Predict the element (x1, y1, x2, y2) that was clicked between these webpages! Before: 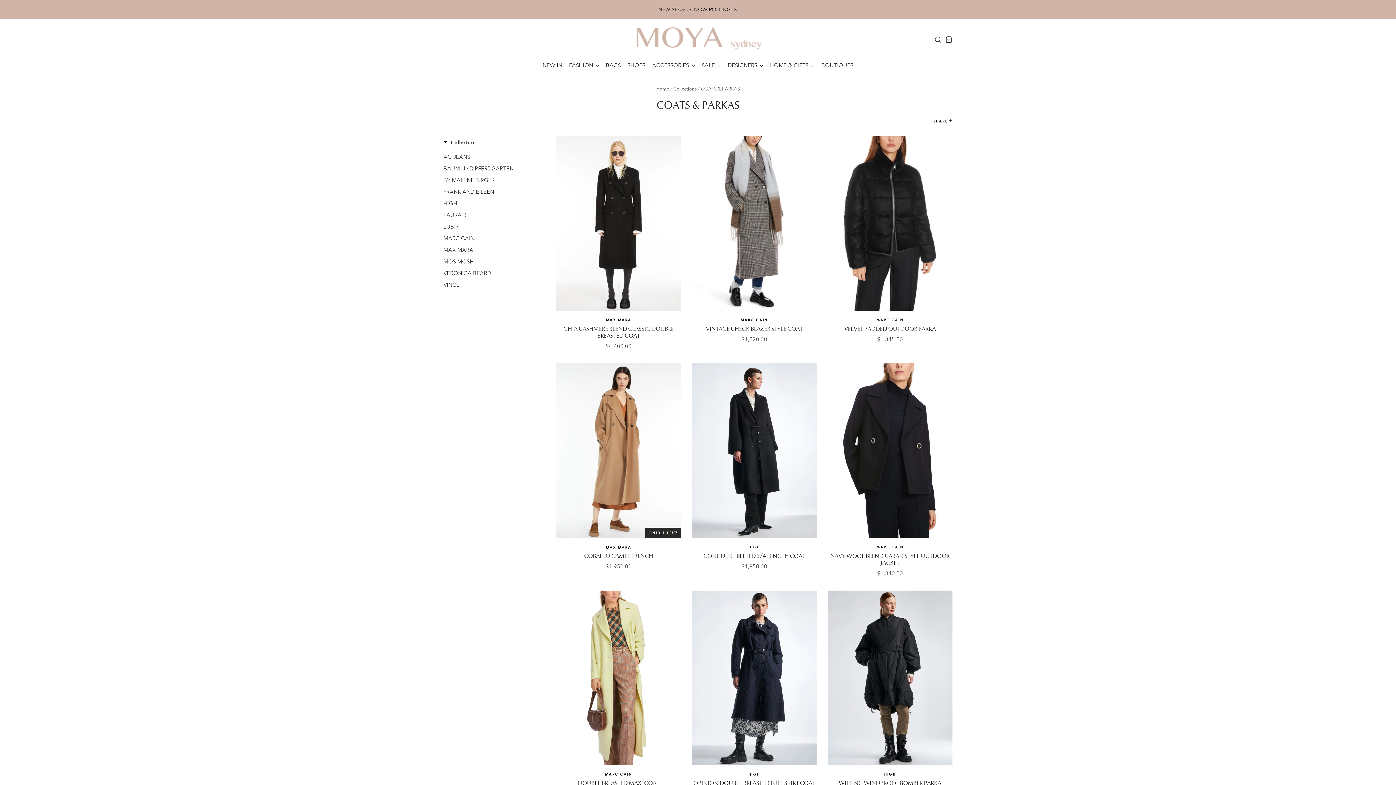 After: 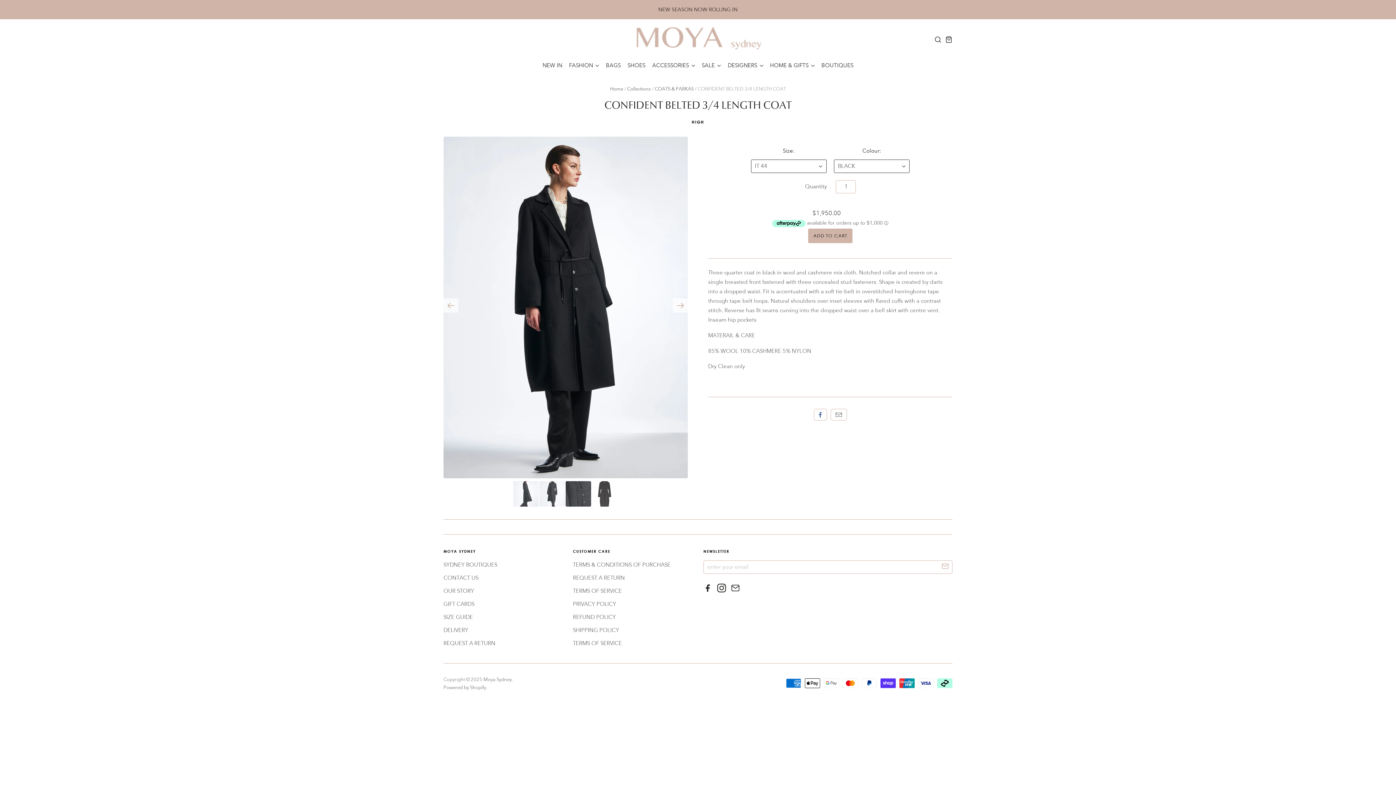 Action: label: CONFIDENT BELTED 3/4 LENGTH COAT bbox: (703, 552, 805, 559)